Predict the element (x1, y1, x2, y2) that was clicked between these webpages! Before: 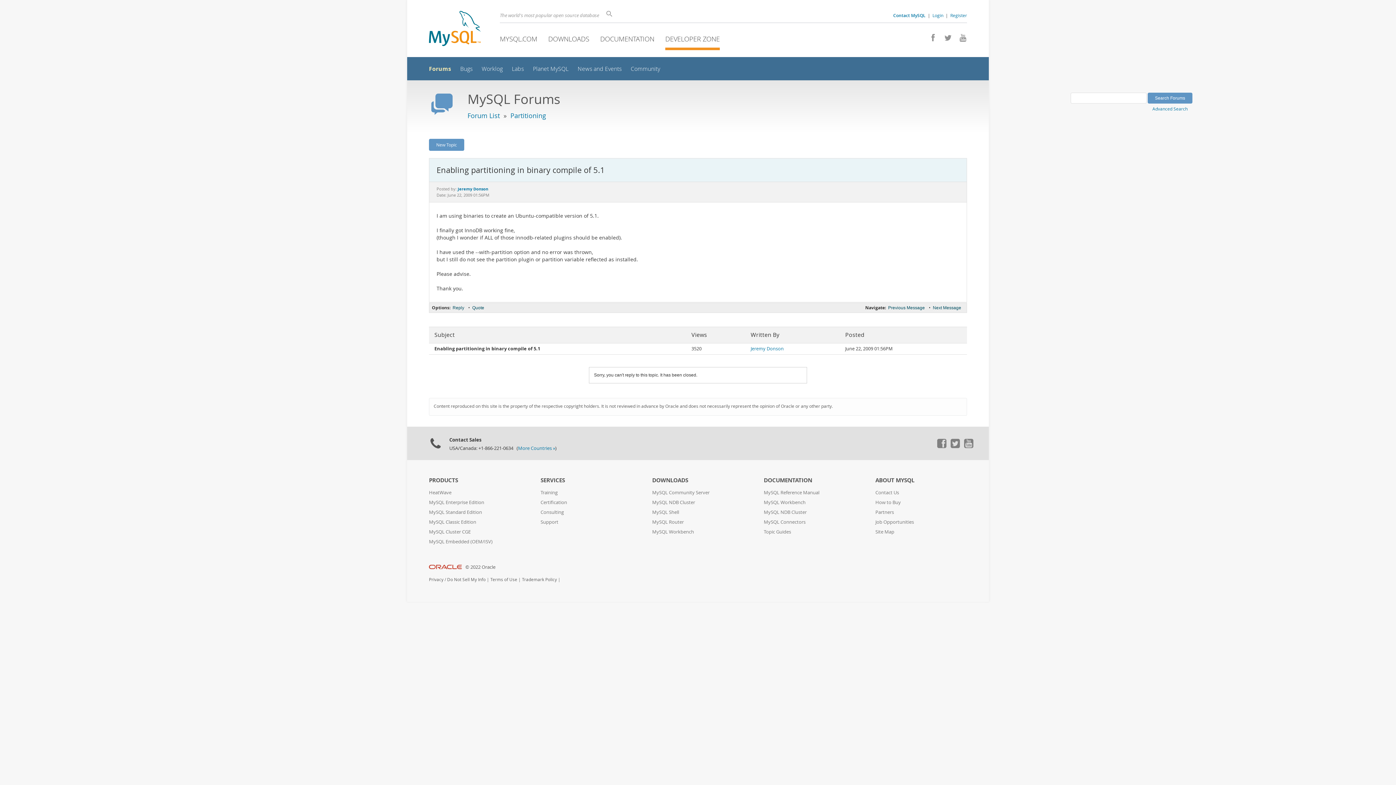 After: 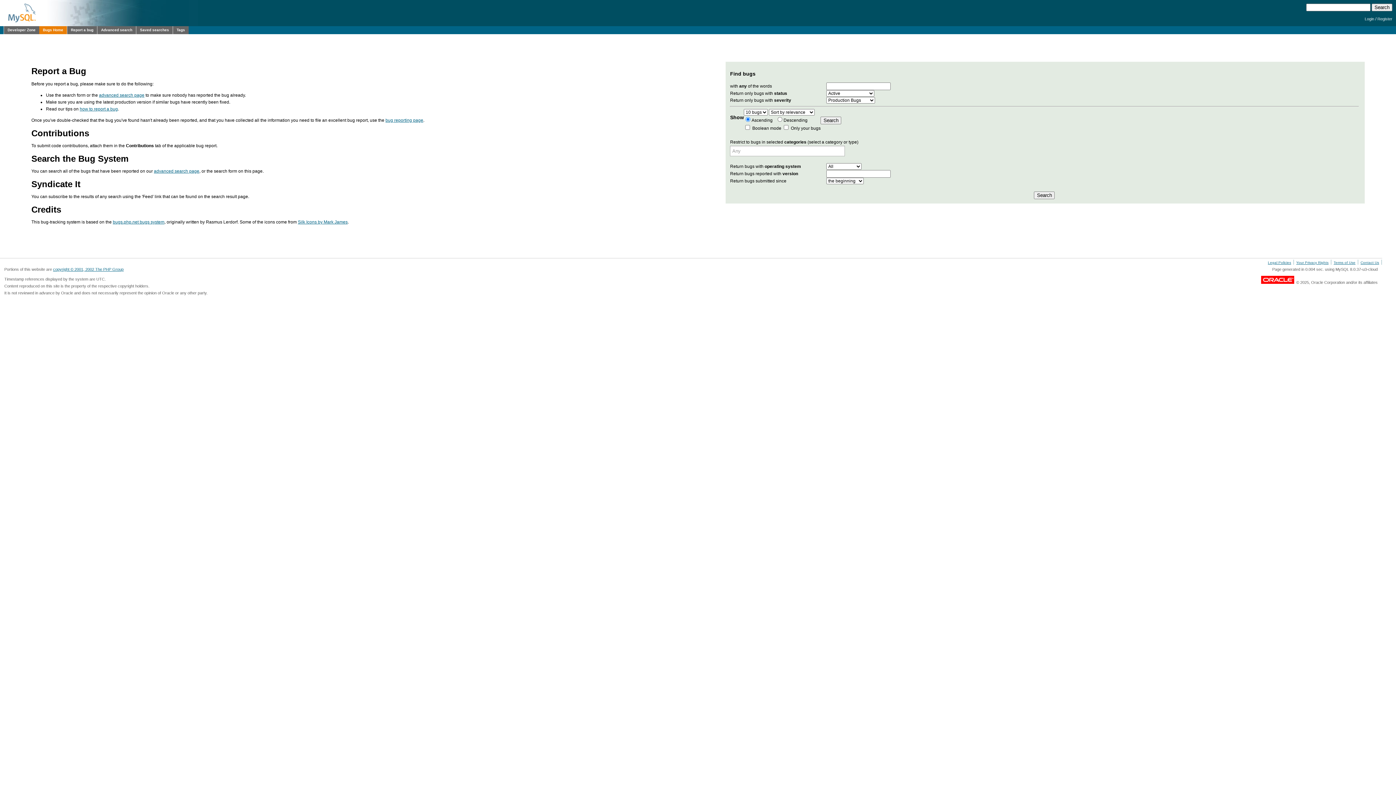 Action: label: Bugs bbox: (460, 65, 472, 72)